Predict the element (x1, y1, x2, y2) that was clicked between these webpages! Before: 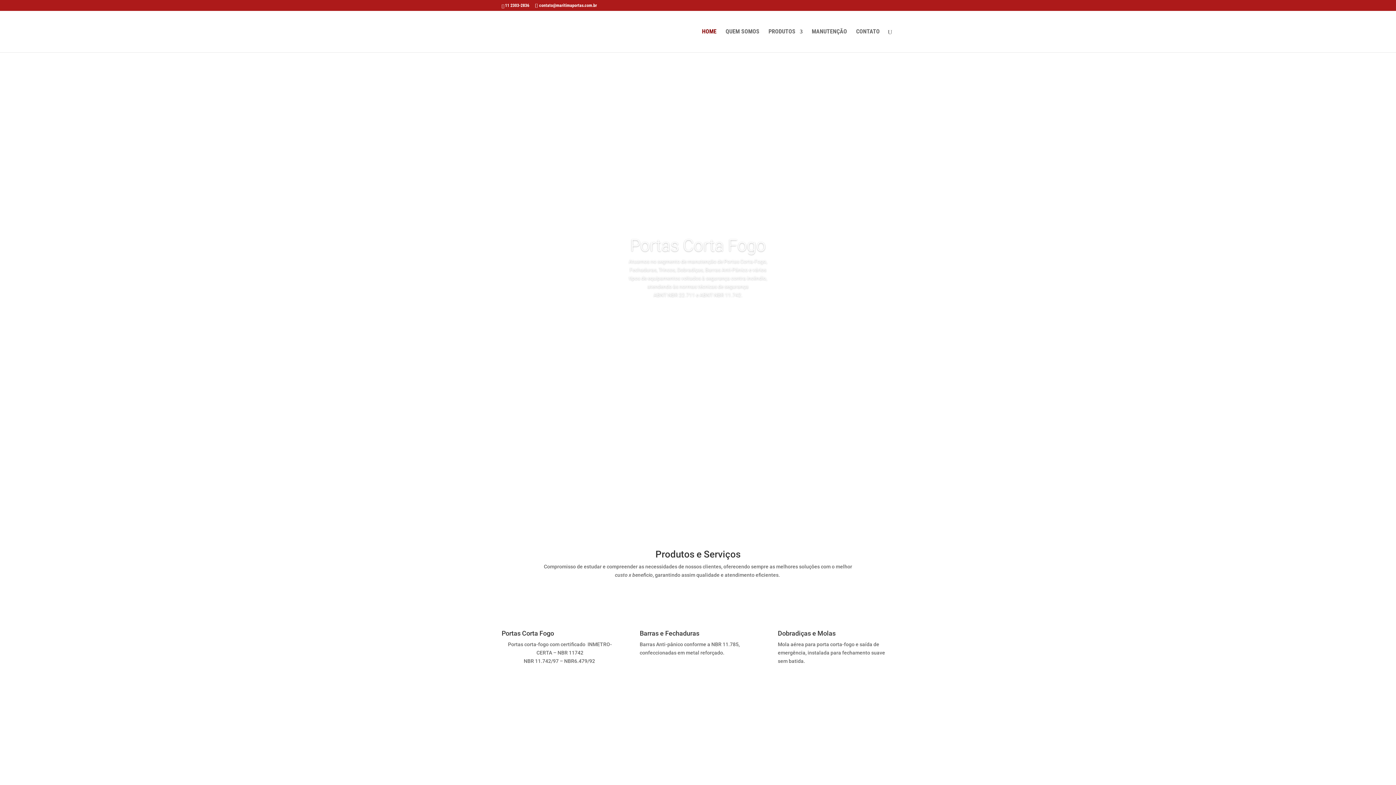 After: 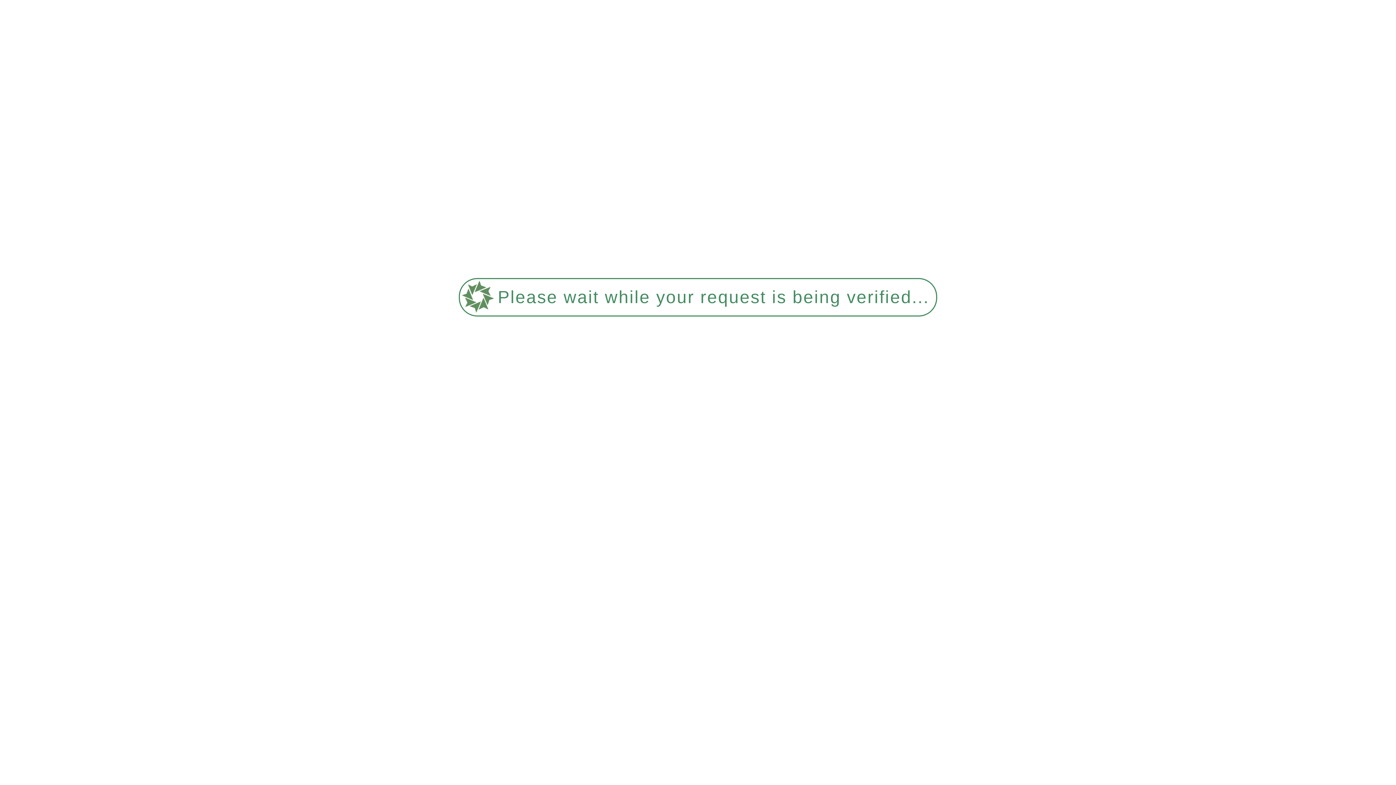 Action: bbox: (856, 29, 880, 52) label: CONTATO